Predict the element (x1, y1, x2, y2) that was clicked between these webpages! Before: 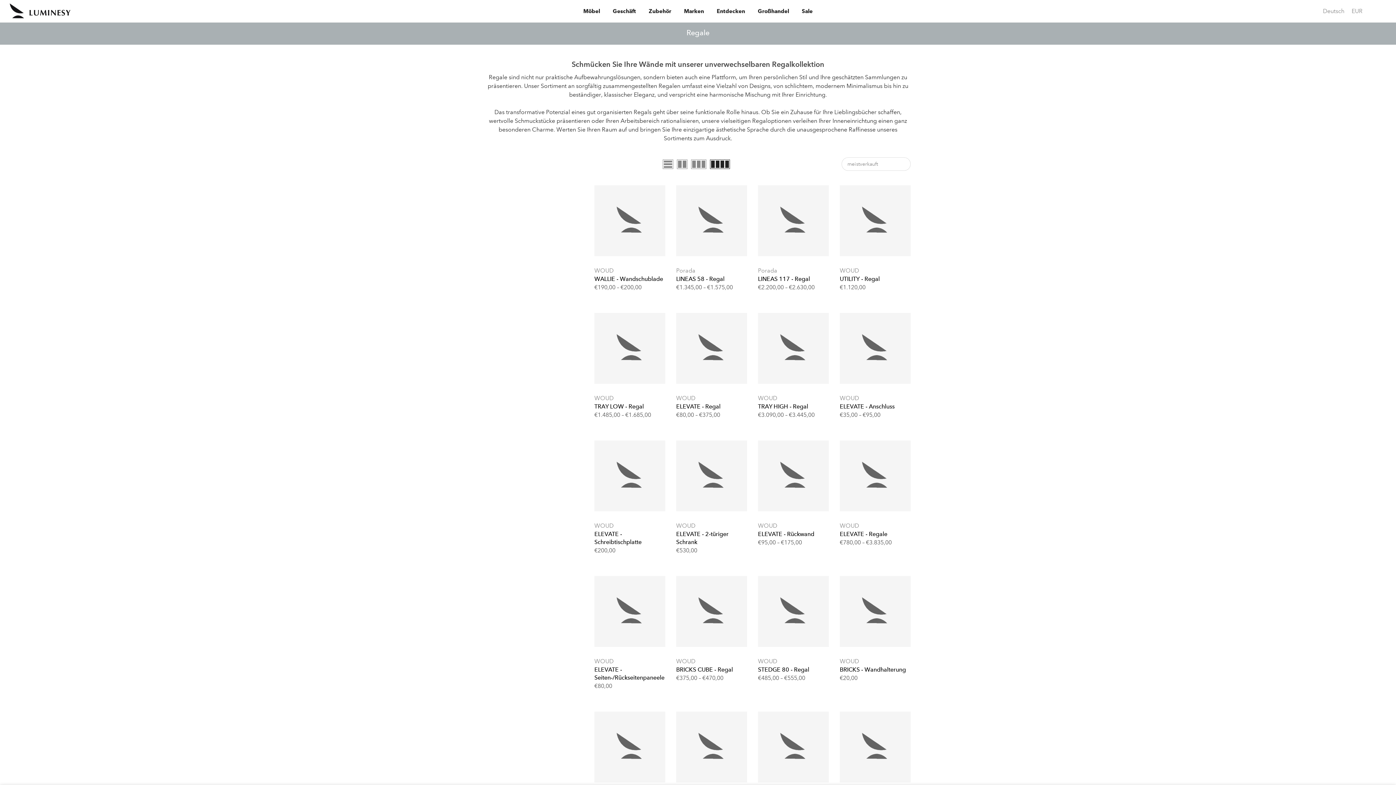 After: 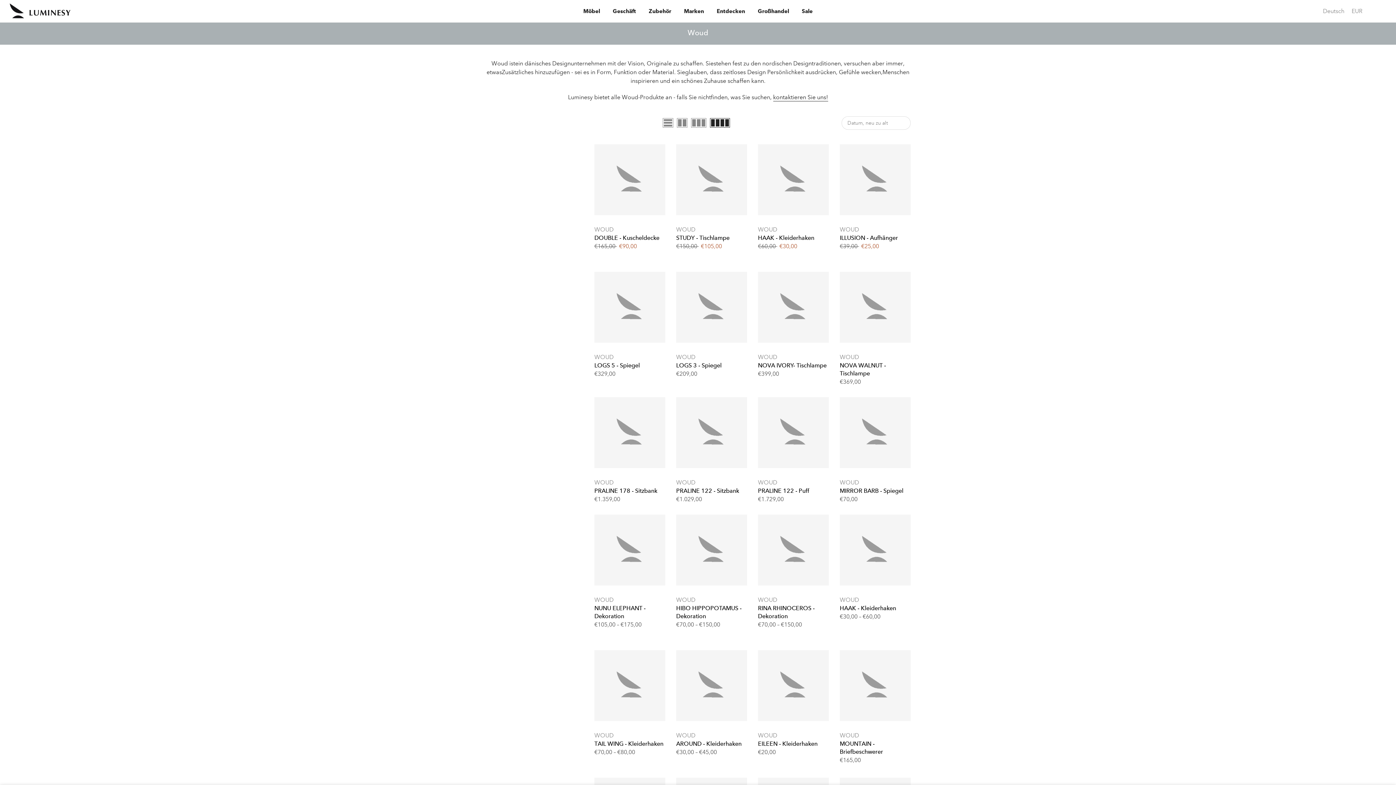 Action: bbox: (758, 394, 777, 401) label: WOUD